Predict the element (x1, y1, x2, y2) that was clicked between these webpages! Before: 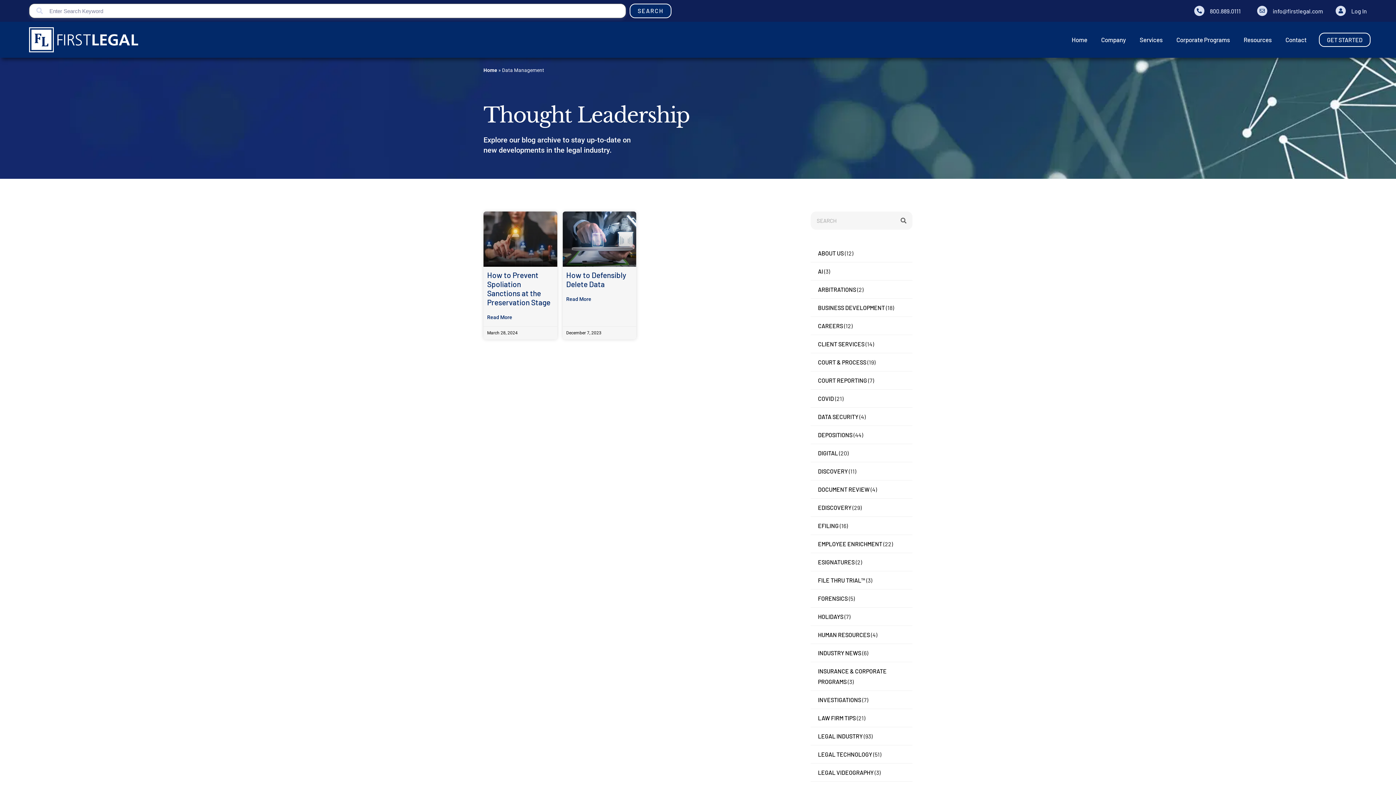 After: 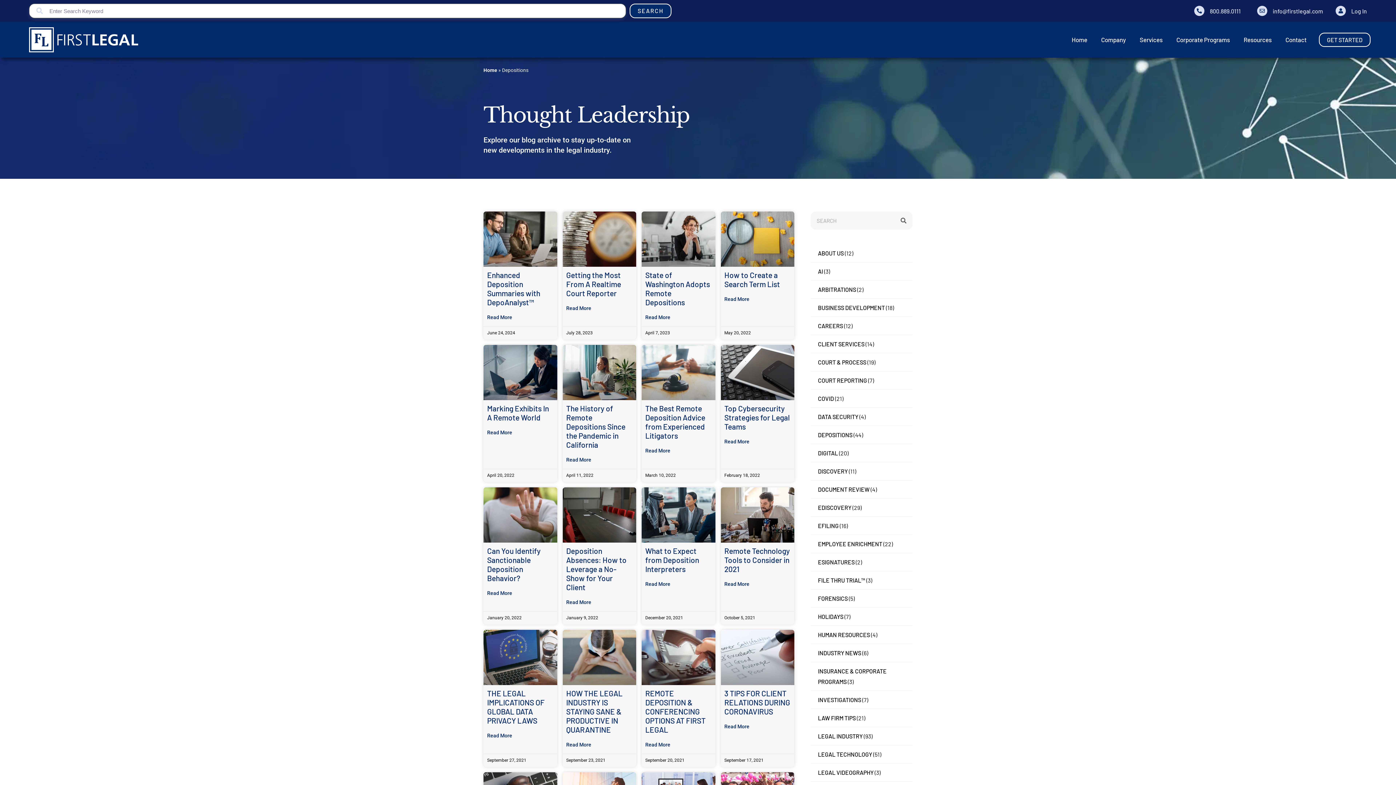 Action: label: DEPOSITIONS bbox: (818, 431, 852, 438)